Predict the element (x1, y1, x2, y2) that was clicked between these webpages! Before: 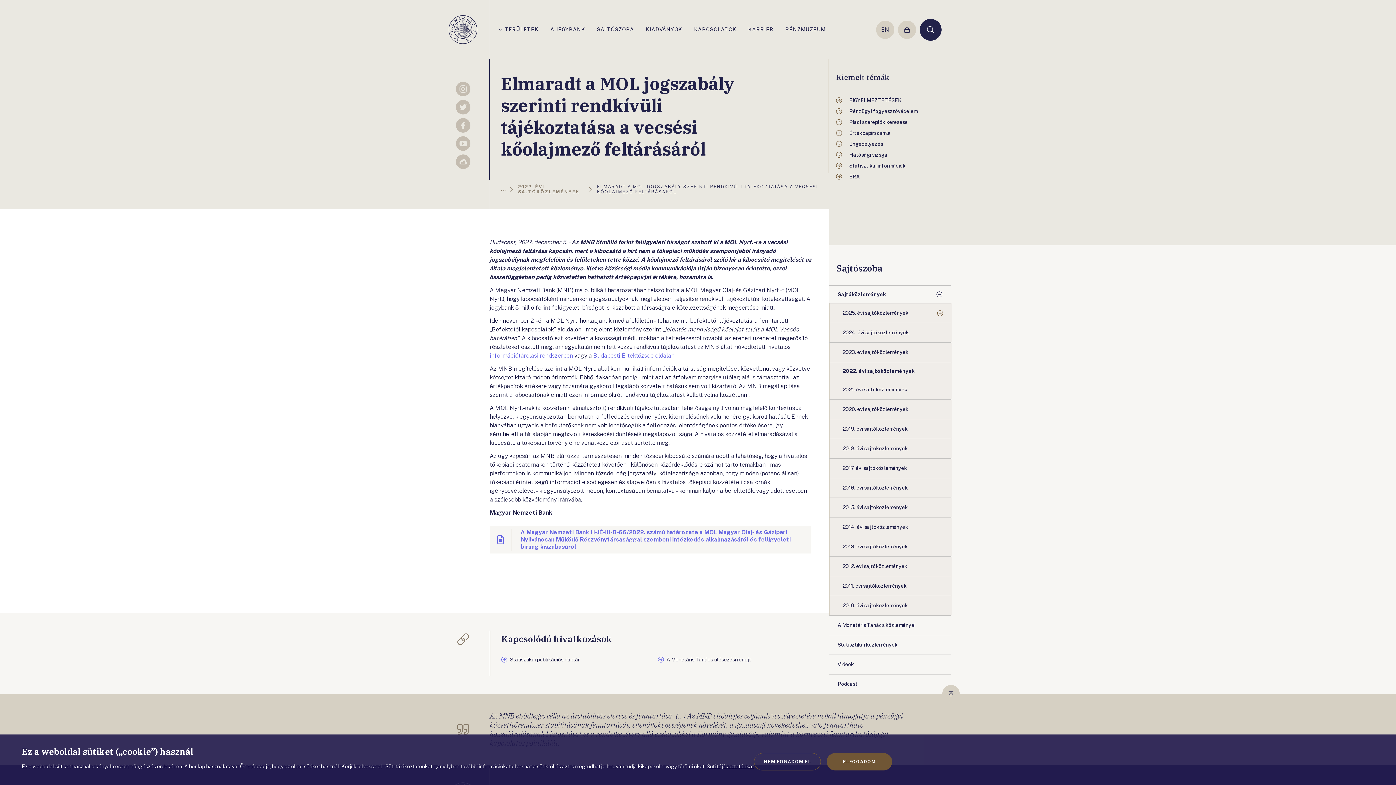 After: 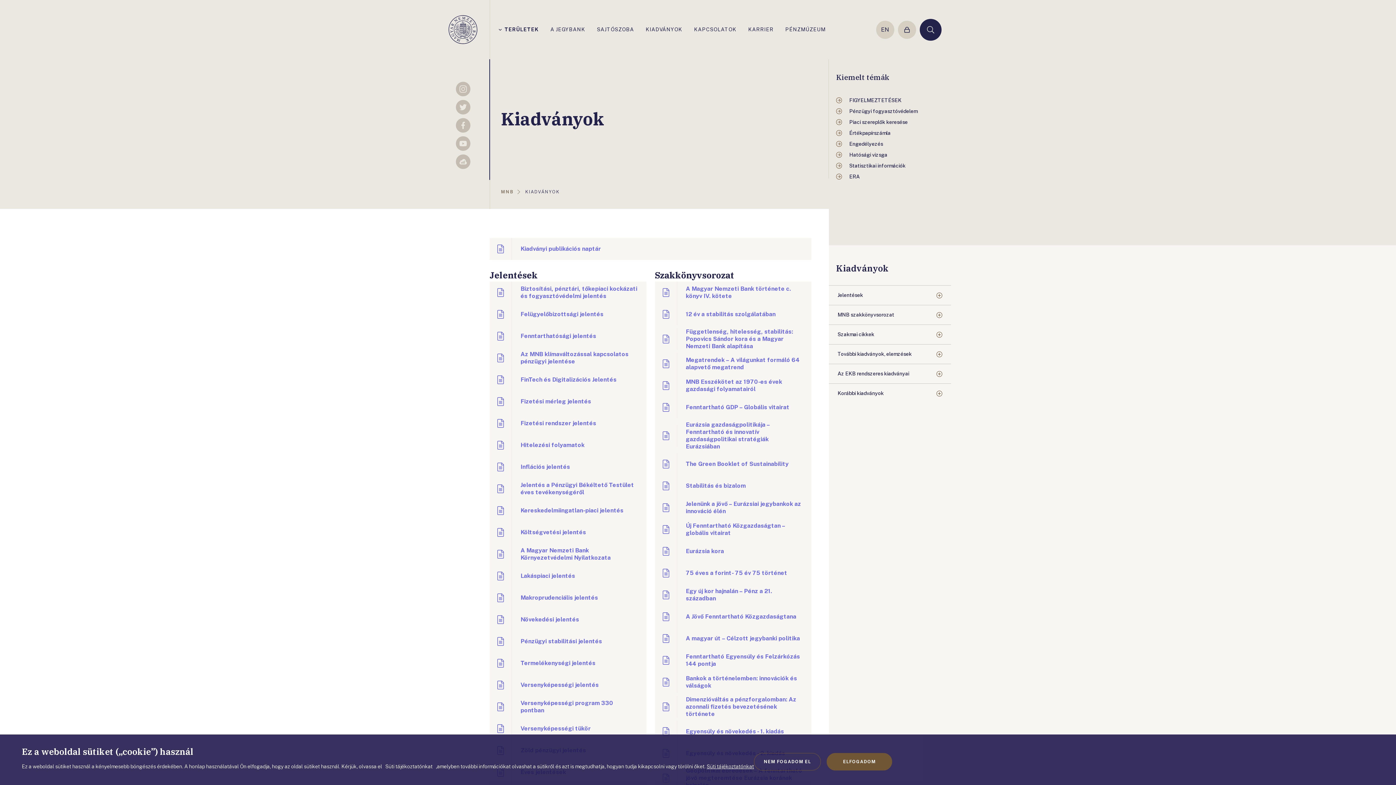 Action: bbox: (645, 15, 682, 43) label: KIADVÁNYOK